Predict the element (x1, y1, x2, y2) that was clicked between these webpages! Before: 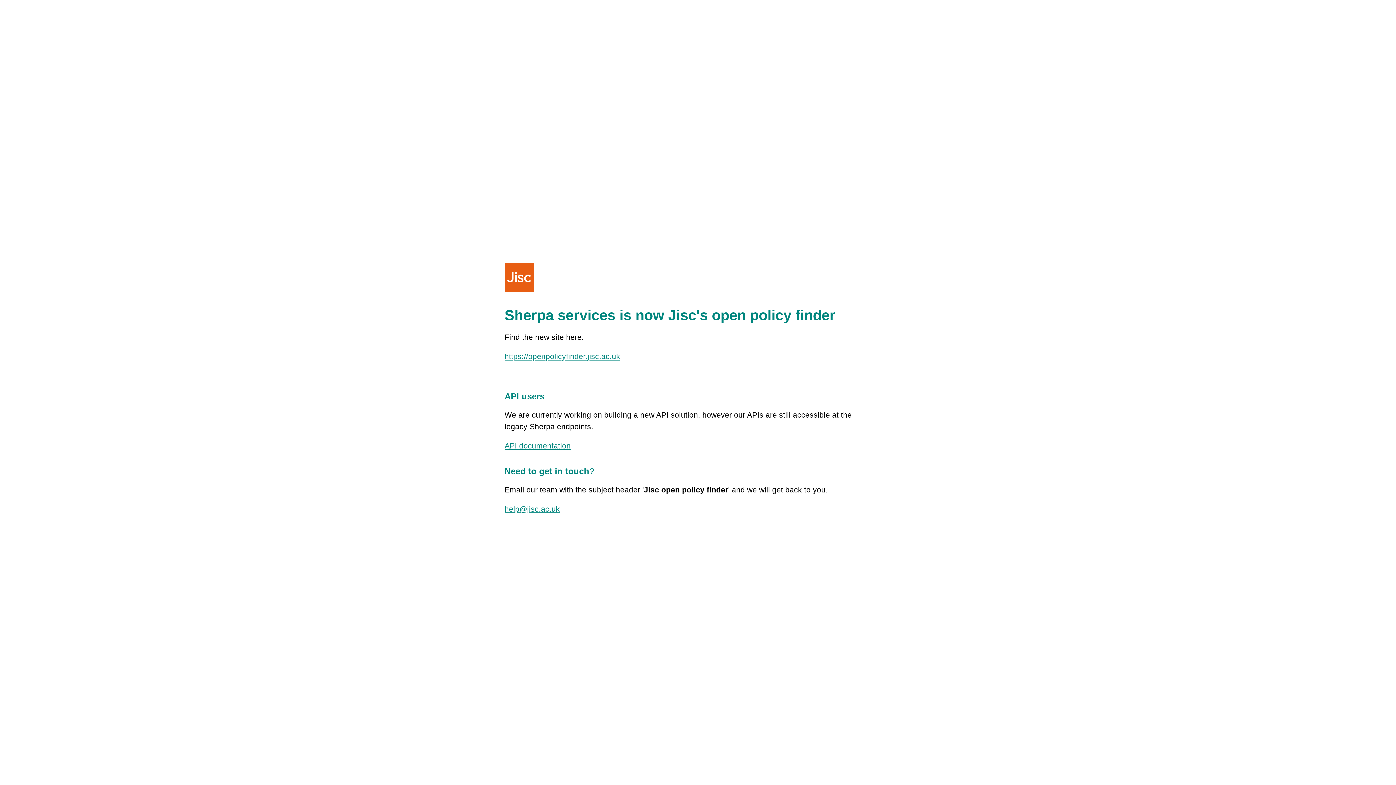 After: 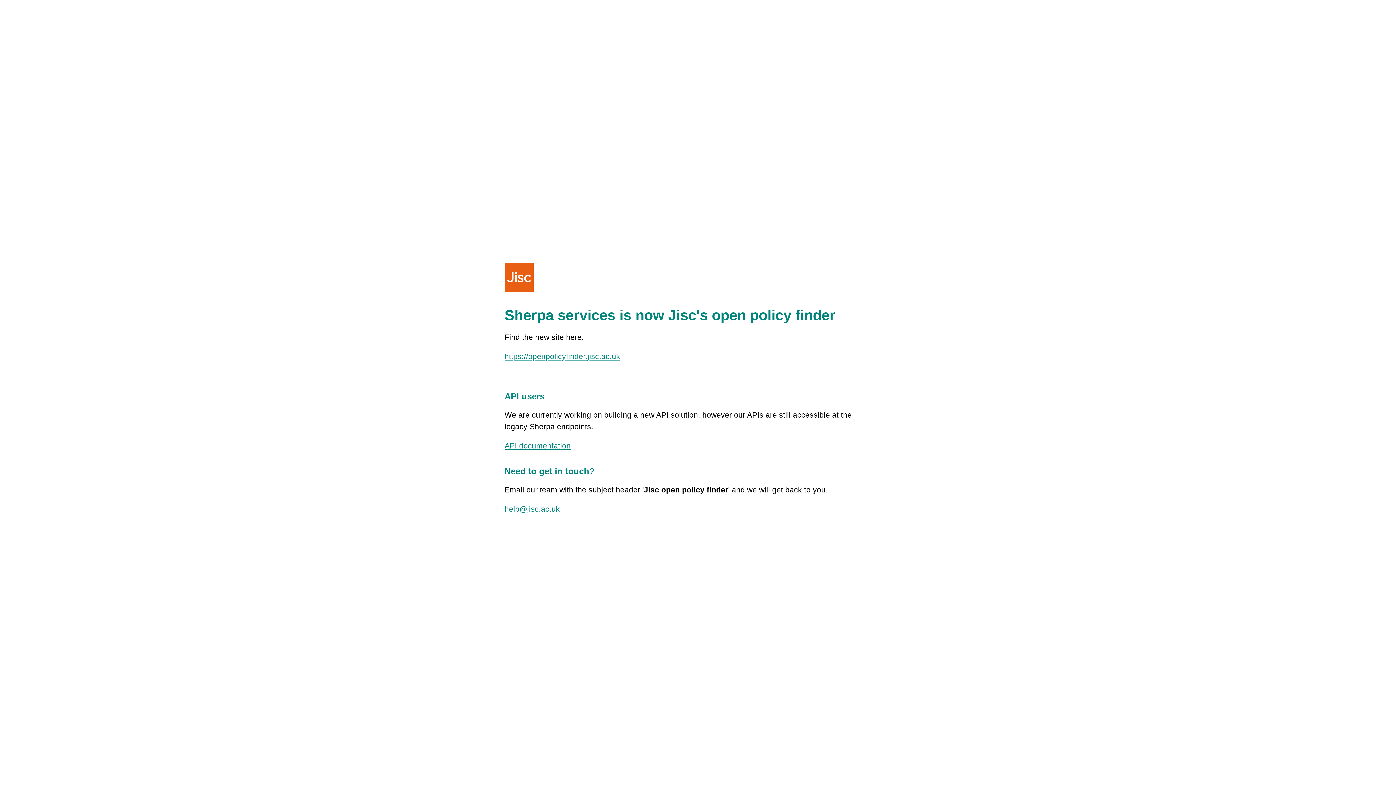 Action: bbox: (504, 505, 560, 513) label: help@jisc.ac.uk